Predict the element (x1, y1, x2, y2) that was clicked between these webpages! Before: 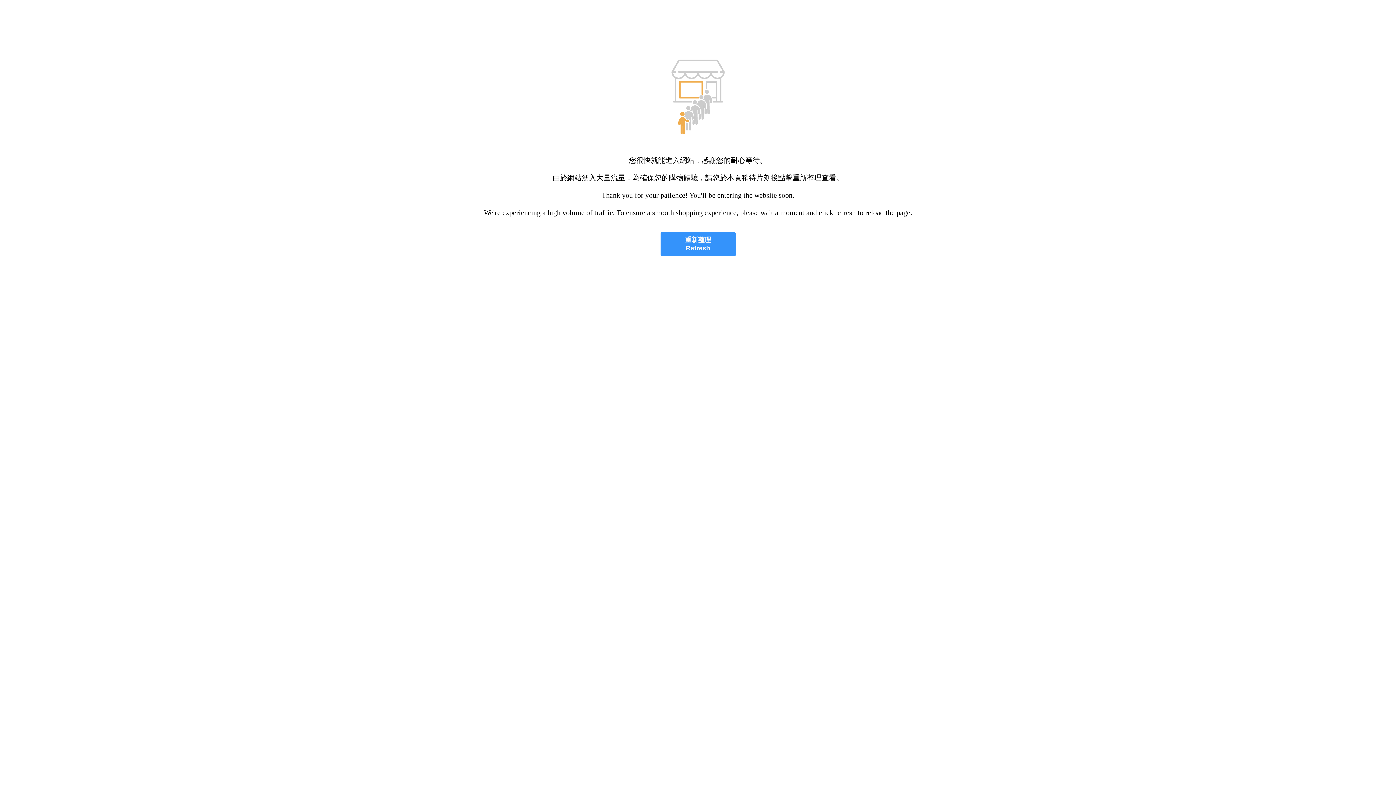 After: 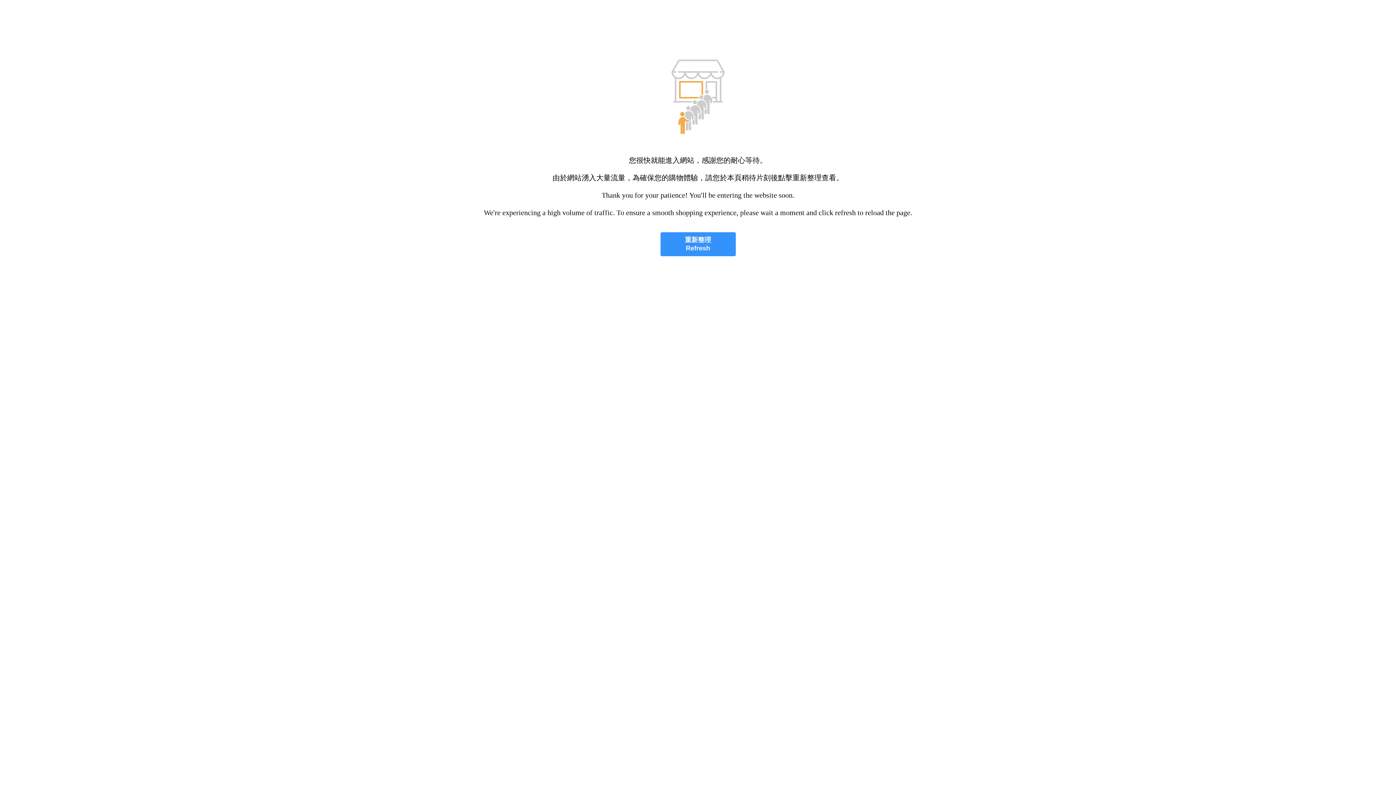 Action: bbox: (660, 232, 735, 256) label: 重新整理
Refresh